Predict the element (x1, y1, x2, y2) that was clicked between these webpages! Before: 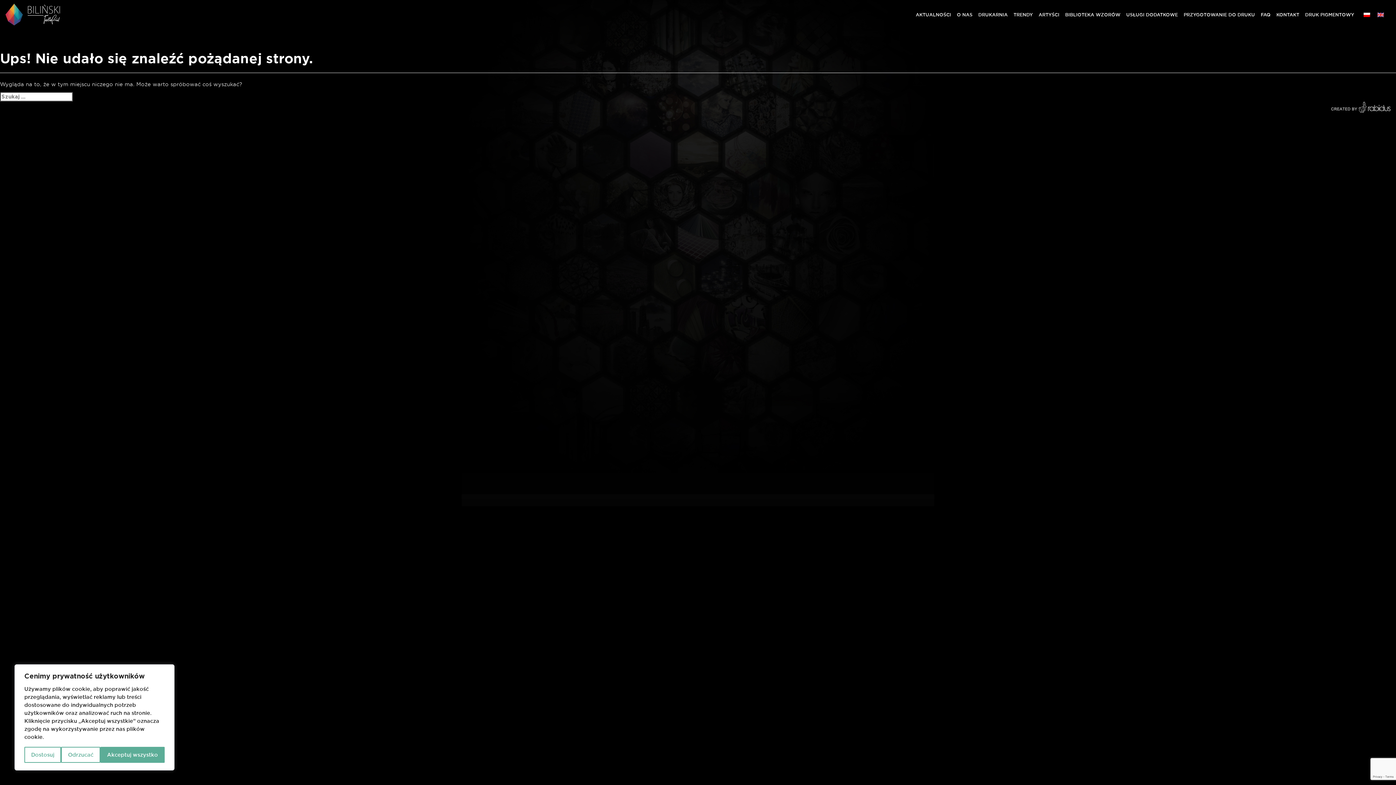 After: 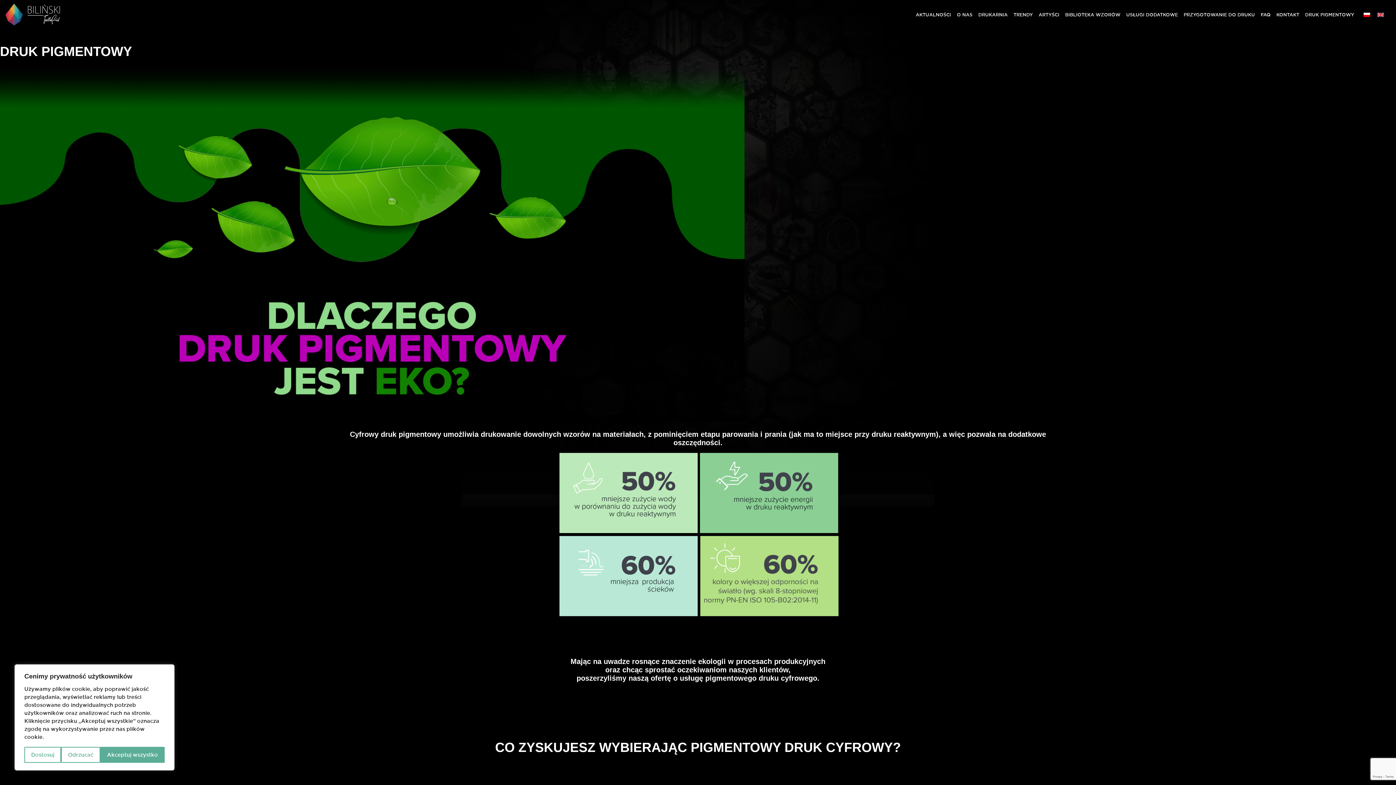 Action: label: DRUK PIGMENTOWY bbox: (1302, 3, 1357, 25)